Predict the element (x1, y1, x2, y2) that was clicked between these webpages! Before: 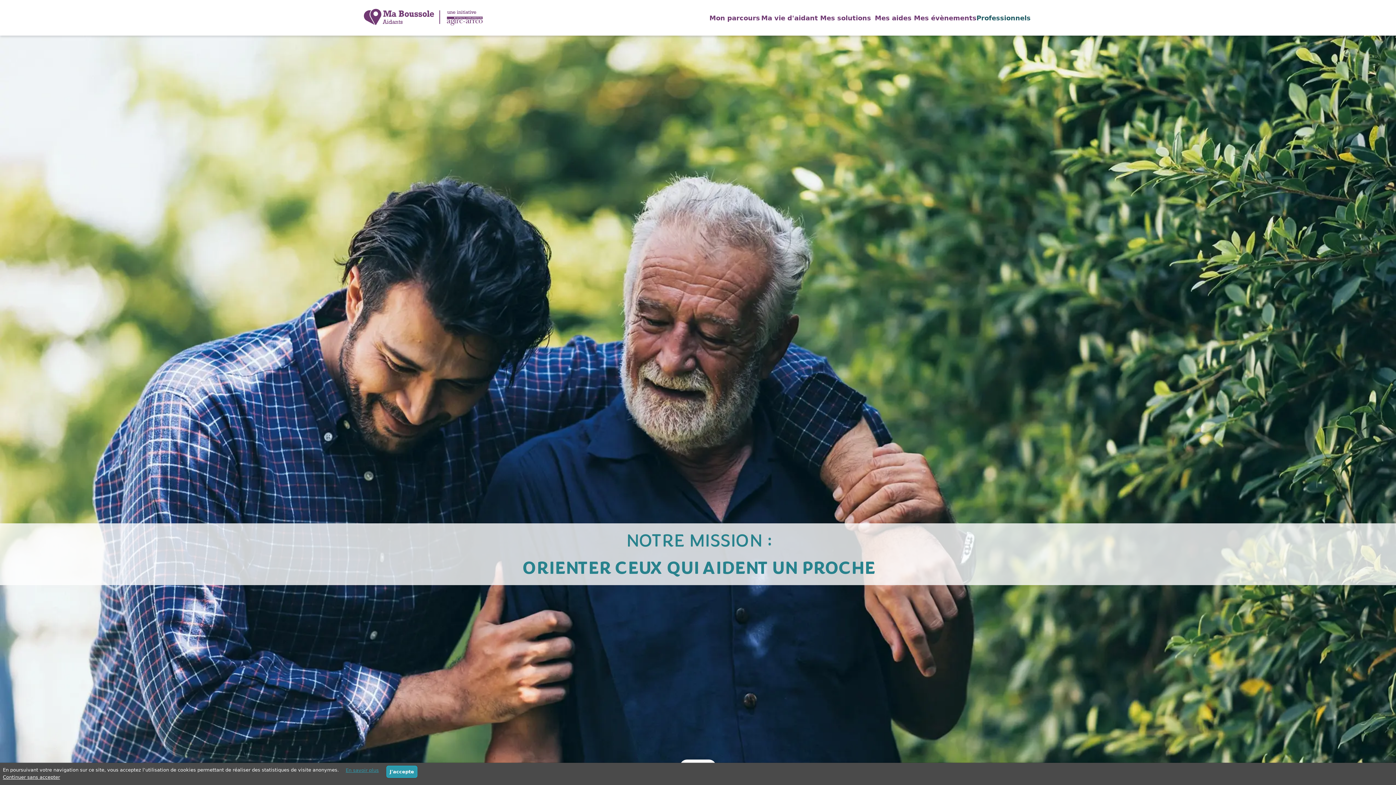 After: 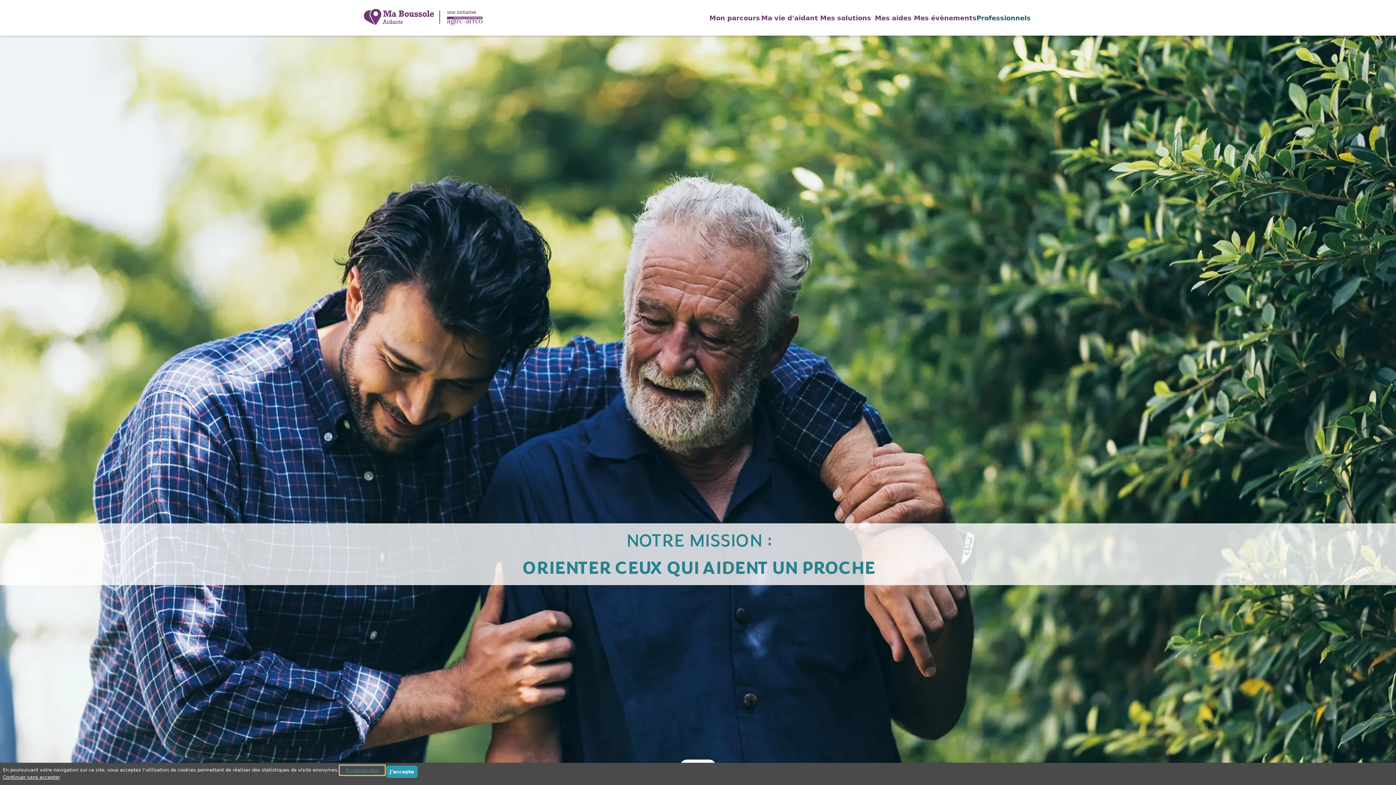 Action: bbox: (339, 765, 385, 775) label: En savoir plus